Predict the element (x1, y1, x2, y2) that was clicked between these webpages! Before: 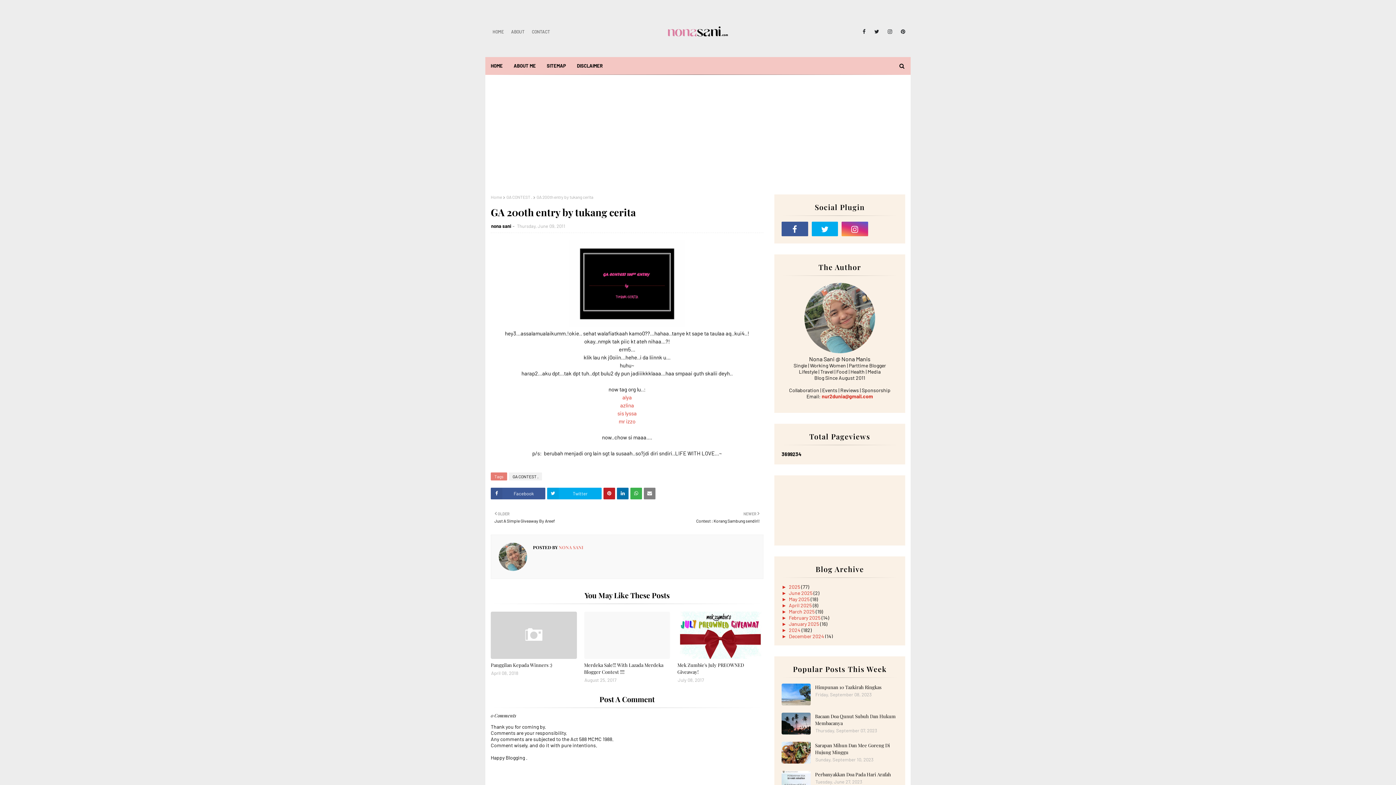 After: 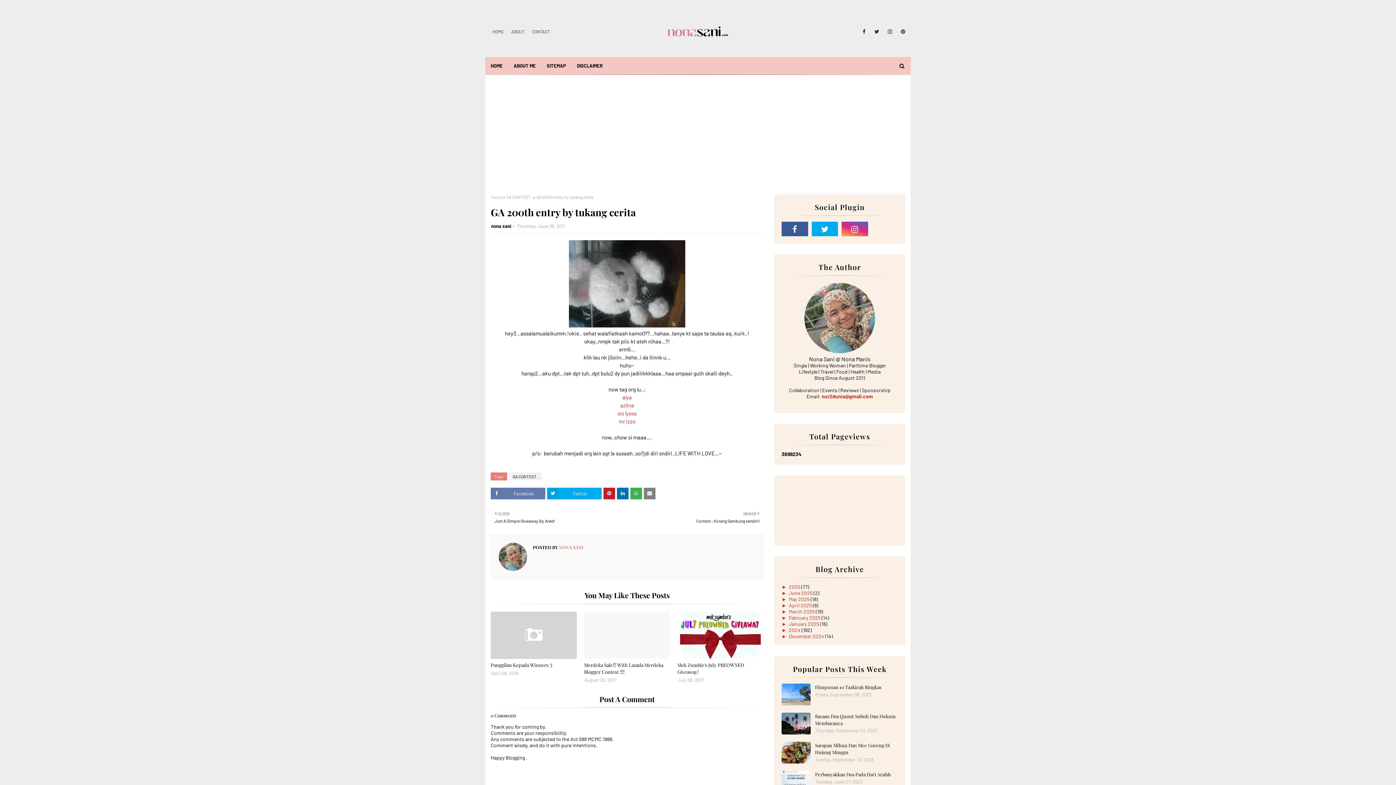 Action: bbox: (490, 488, 545, 499) label: Facebook